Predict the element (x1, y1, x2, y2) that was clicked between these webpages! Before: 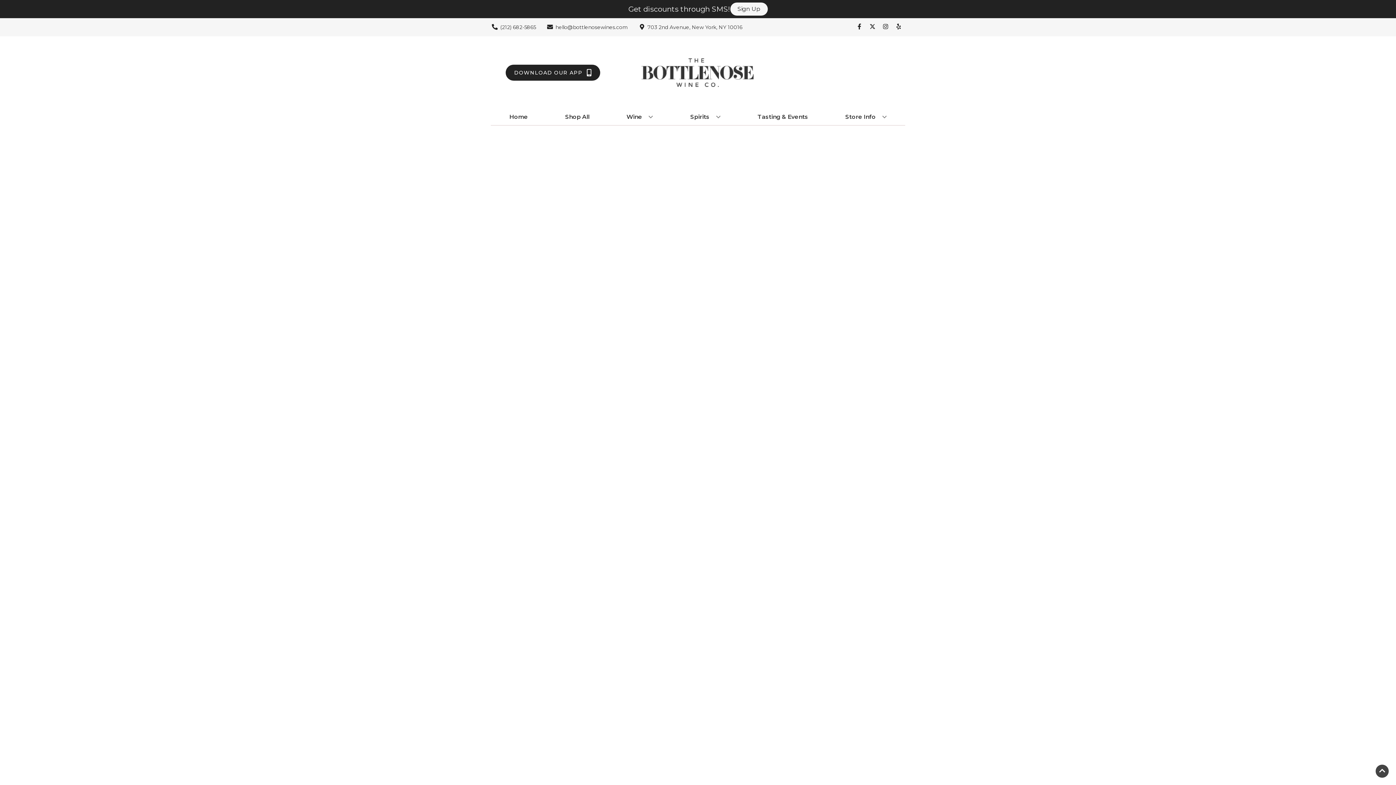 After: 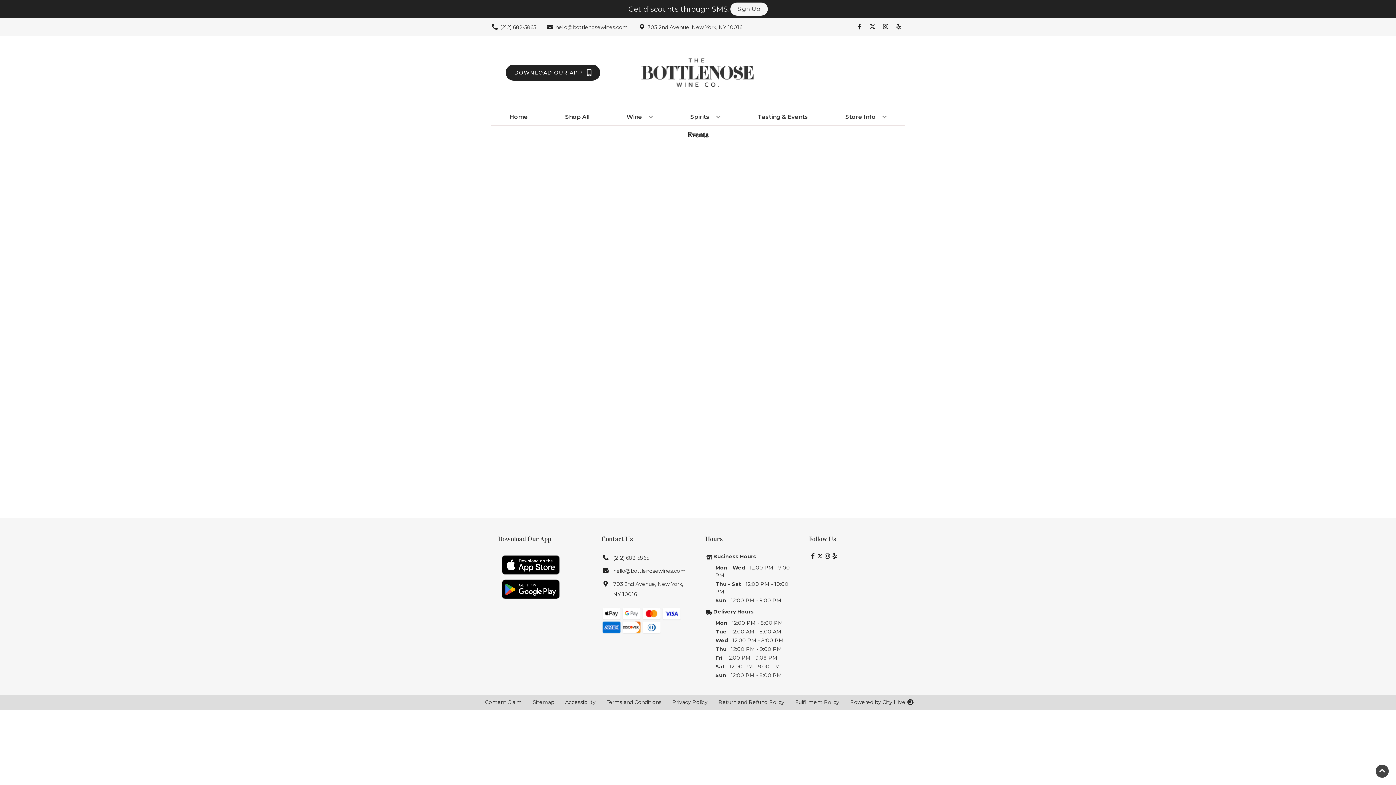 Action: label: Tasting & Events bbox: (754, 109, 811, 125)